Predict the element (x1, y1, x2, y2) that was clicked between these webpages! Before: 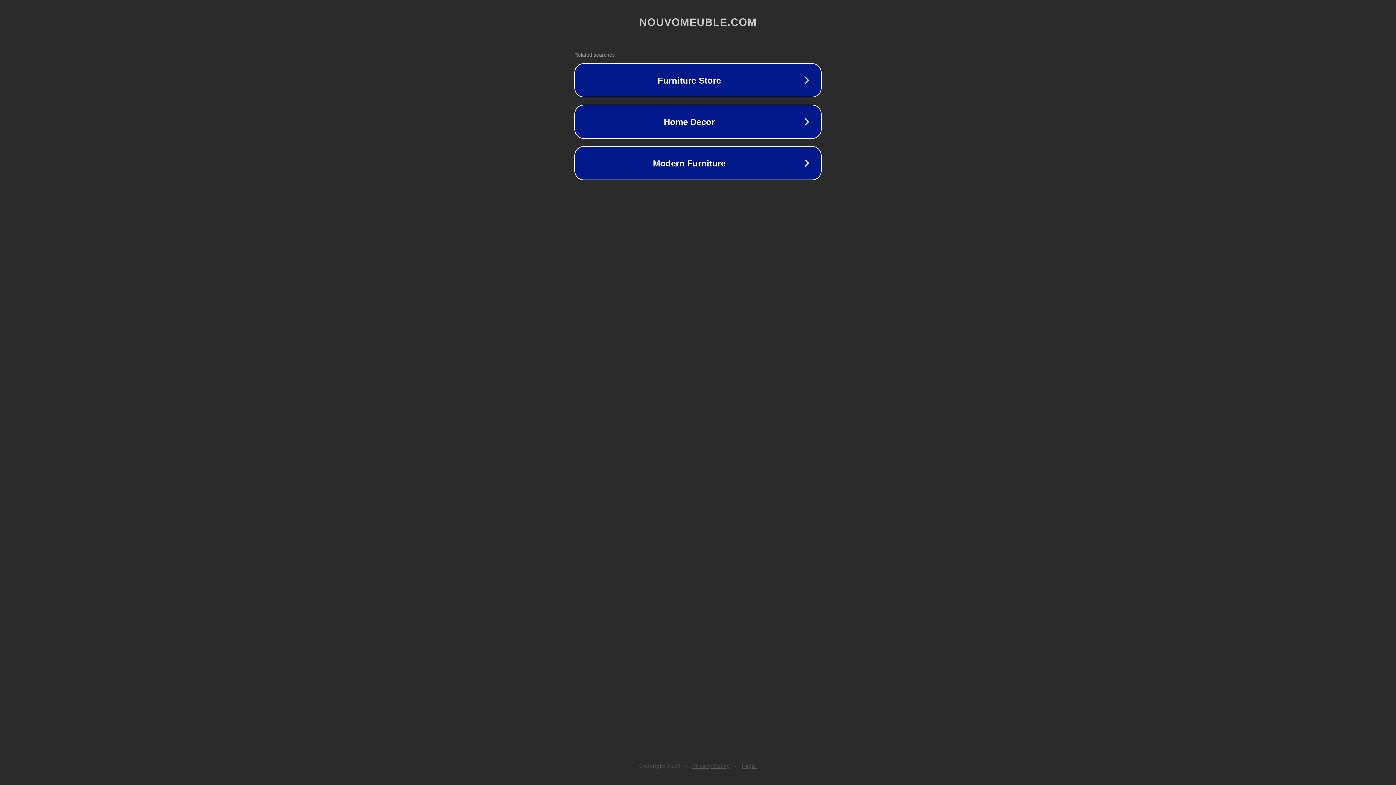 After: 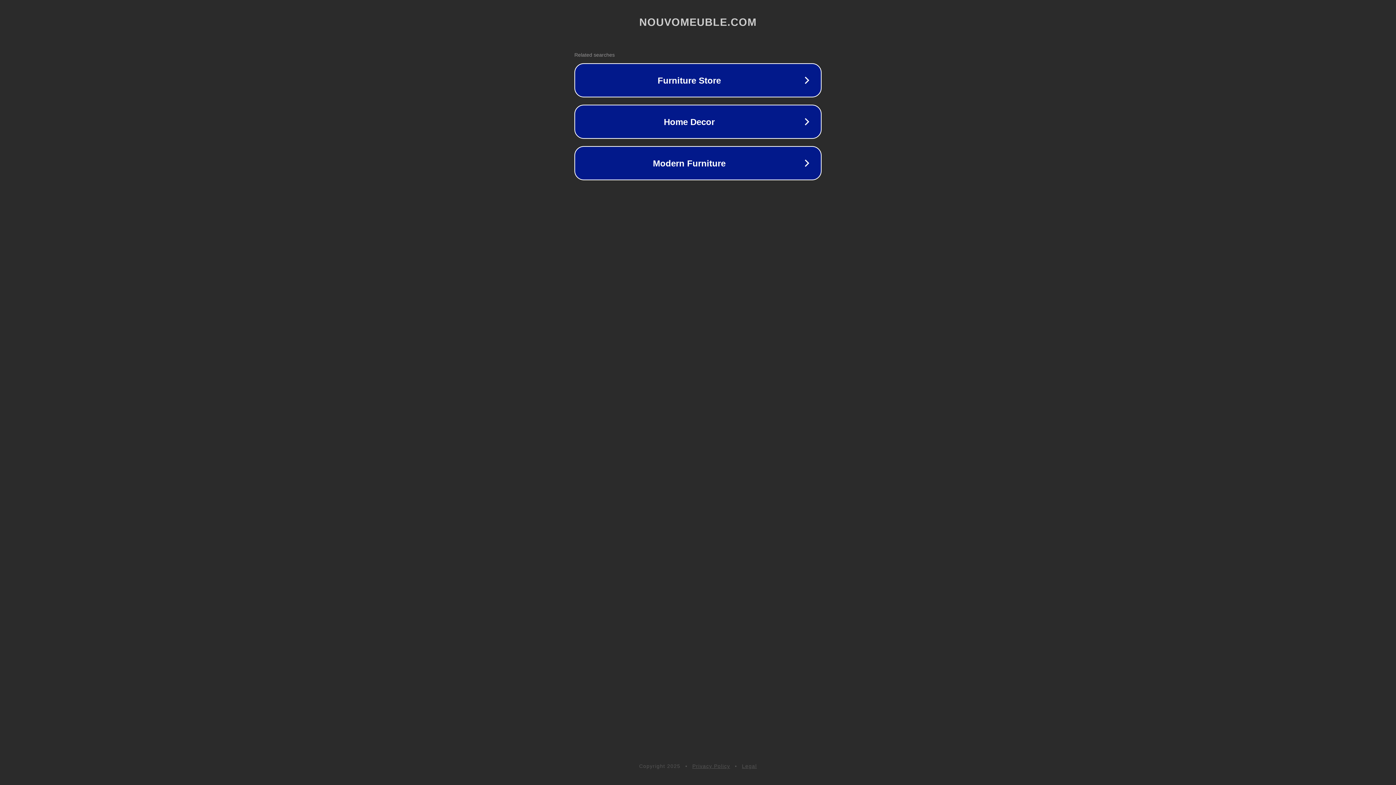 Action: label: Legal bbox: (742, 763, 757, 769)